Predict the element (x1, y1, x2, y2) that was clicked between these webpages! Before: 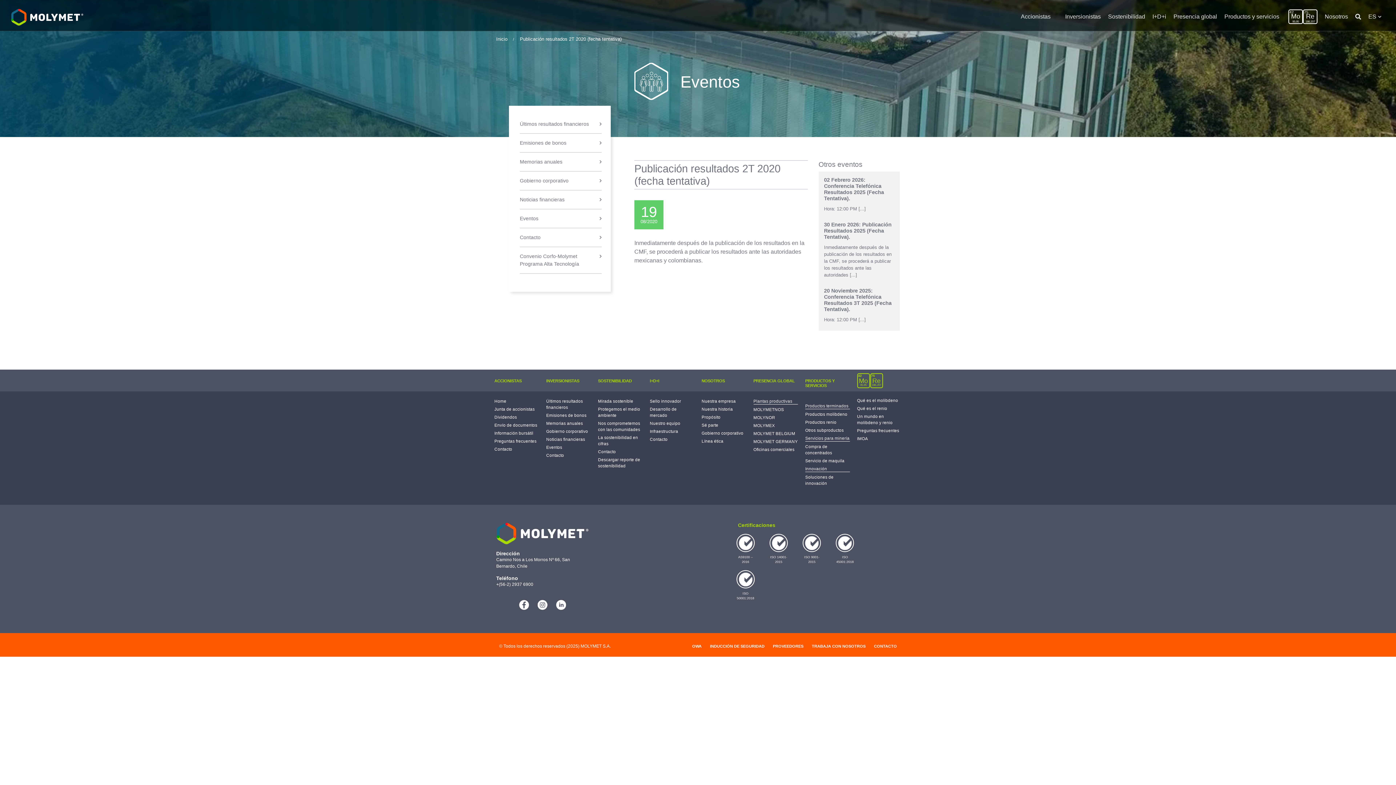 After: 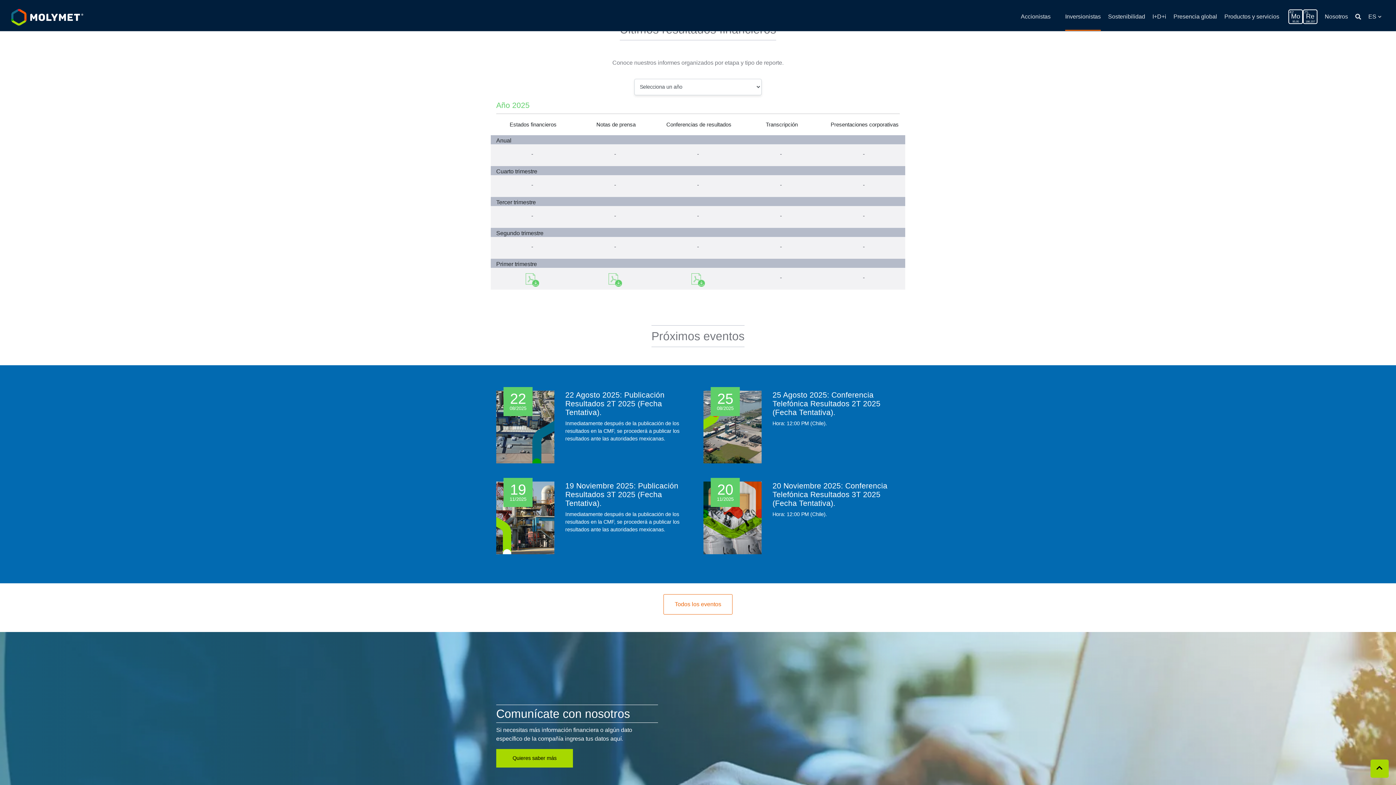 Action: bbox: (520, 115, 601, 133) label: Últimos resultados financieros